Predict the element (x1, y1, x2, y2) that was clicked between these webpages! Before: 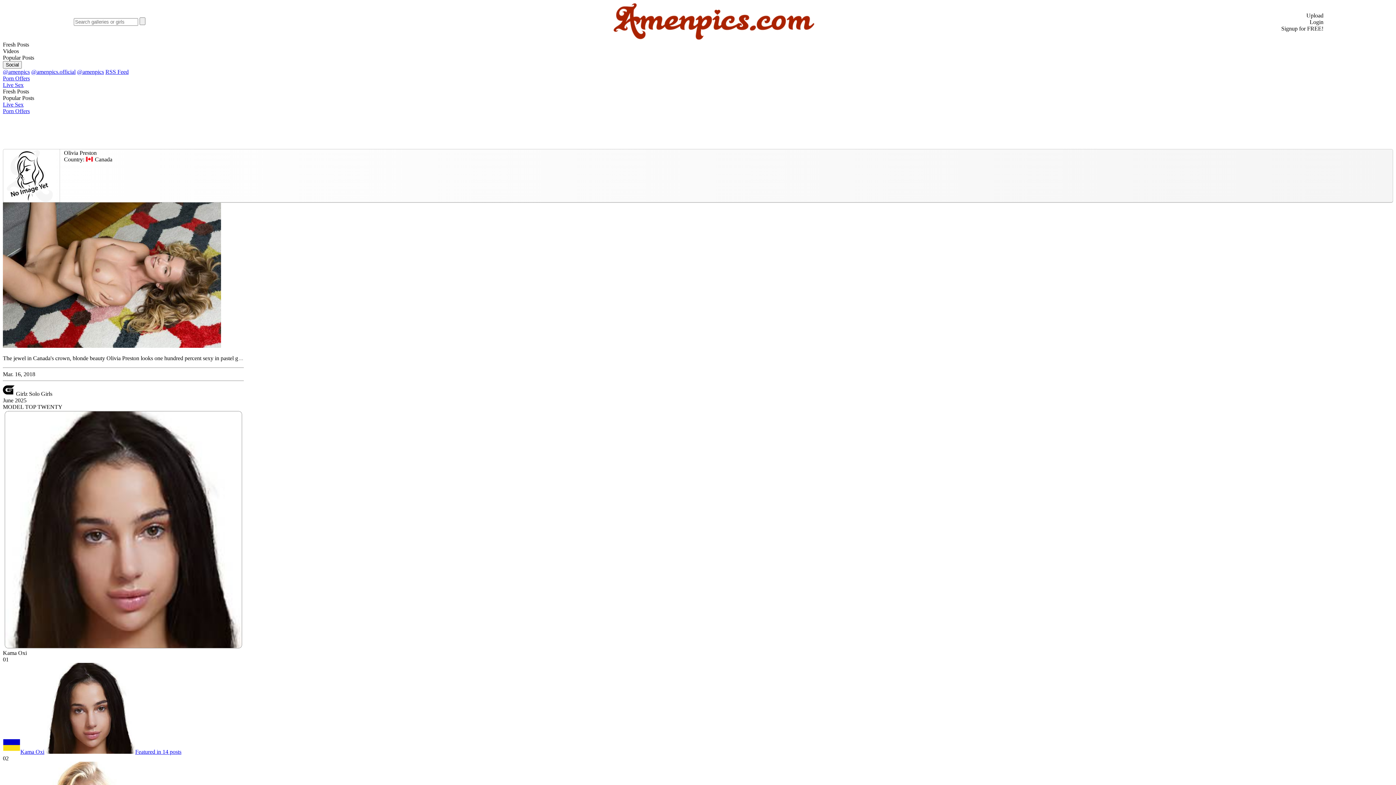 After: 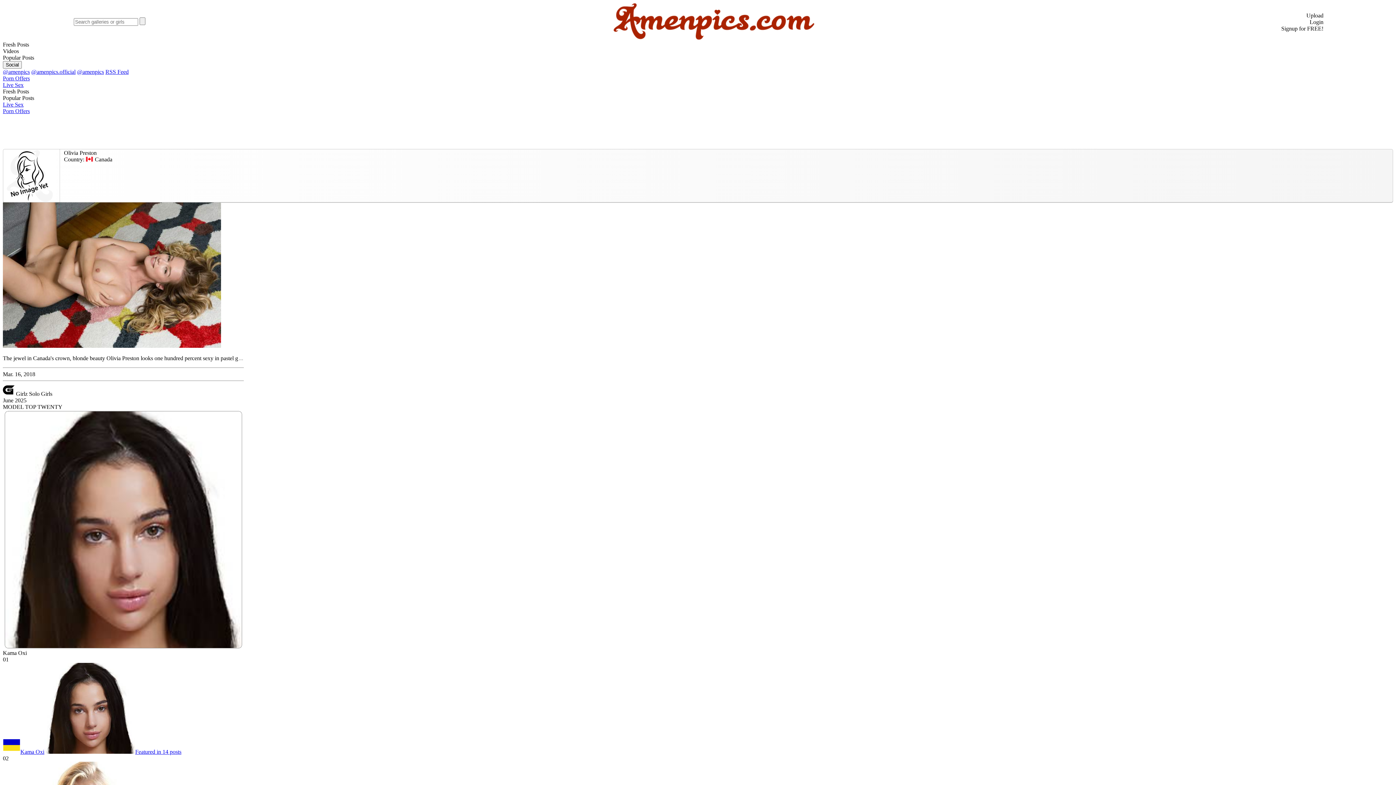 Action: bbox: (105, 68, 128, 74) label: RSS Feed